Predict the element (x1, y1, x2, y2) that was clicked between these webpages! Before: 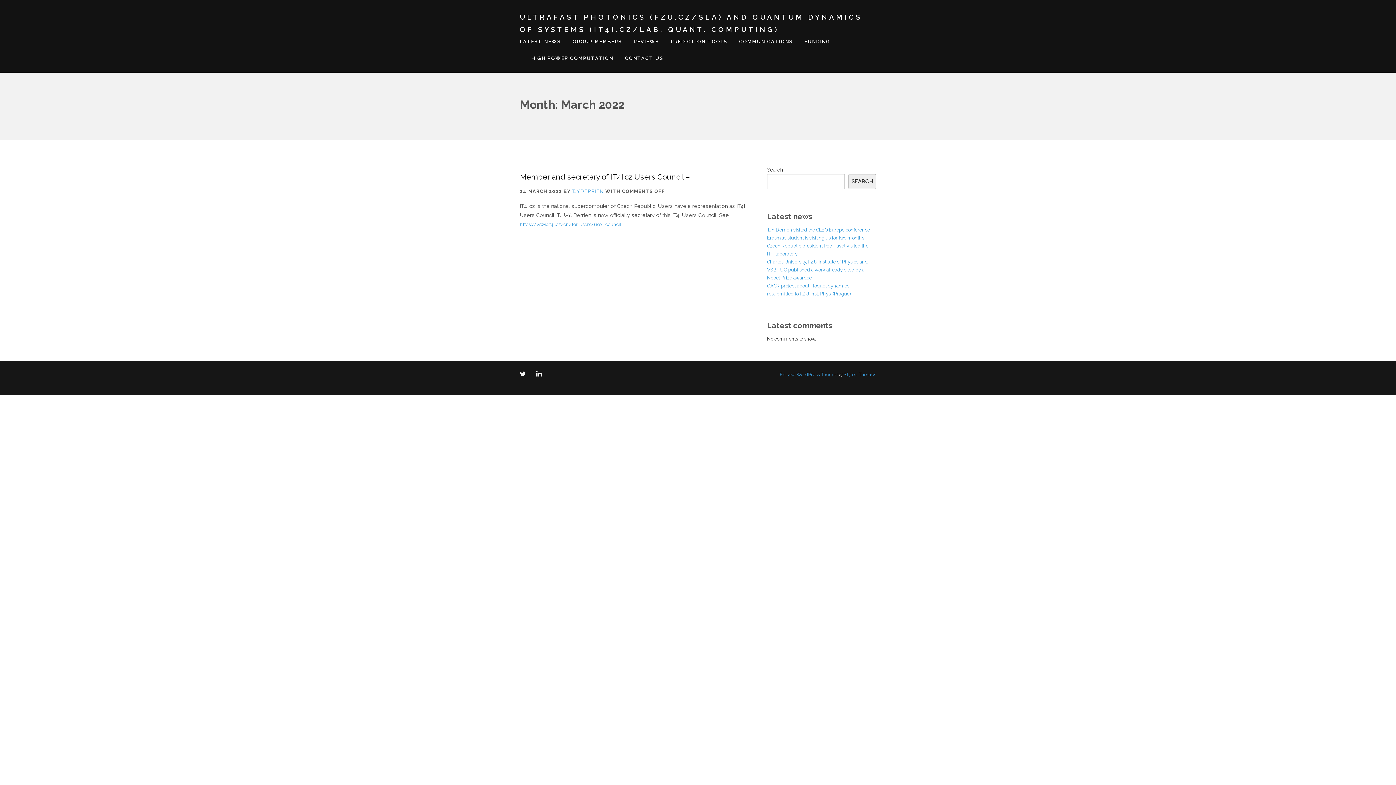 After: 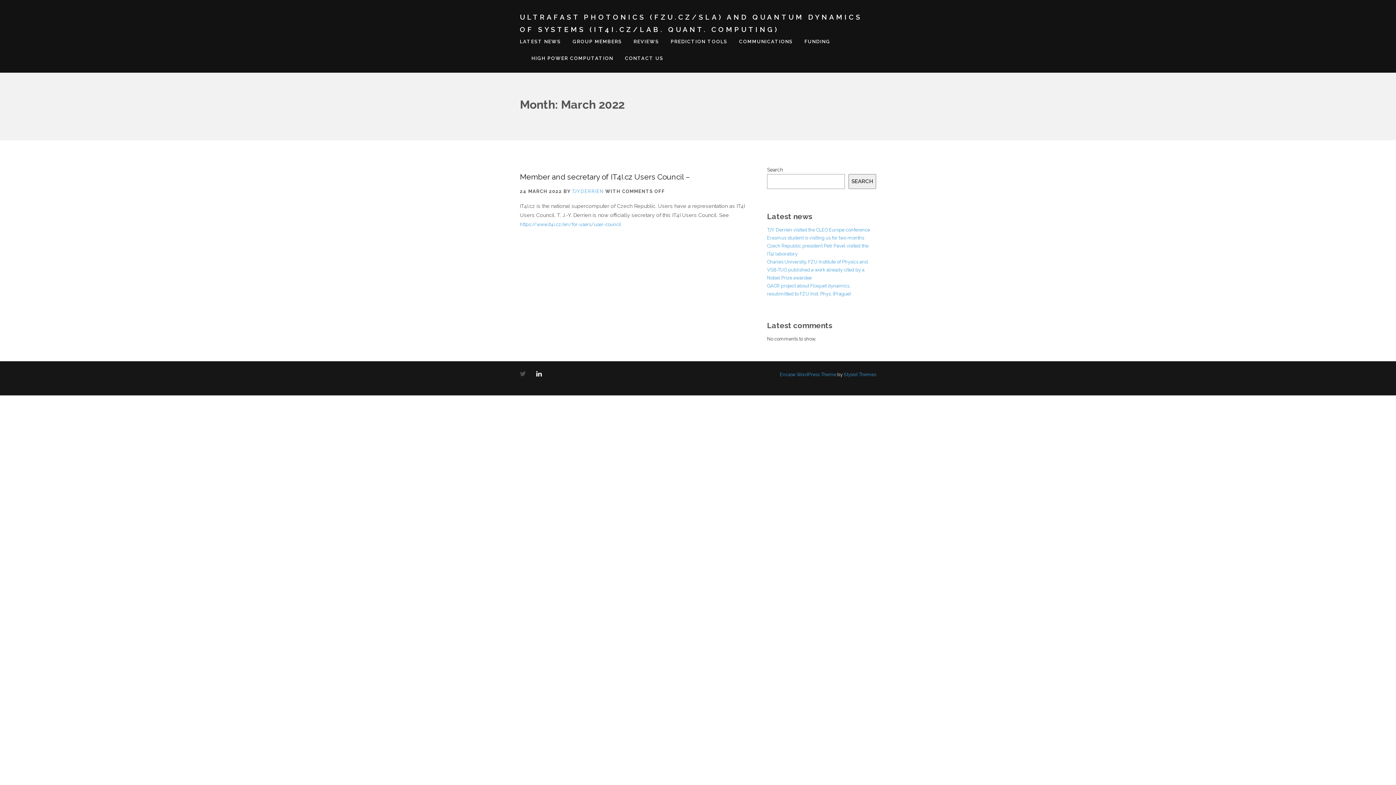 Action: bbox: (520, 372, 529, 377)